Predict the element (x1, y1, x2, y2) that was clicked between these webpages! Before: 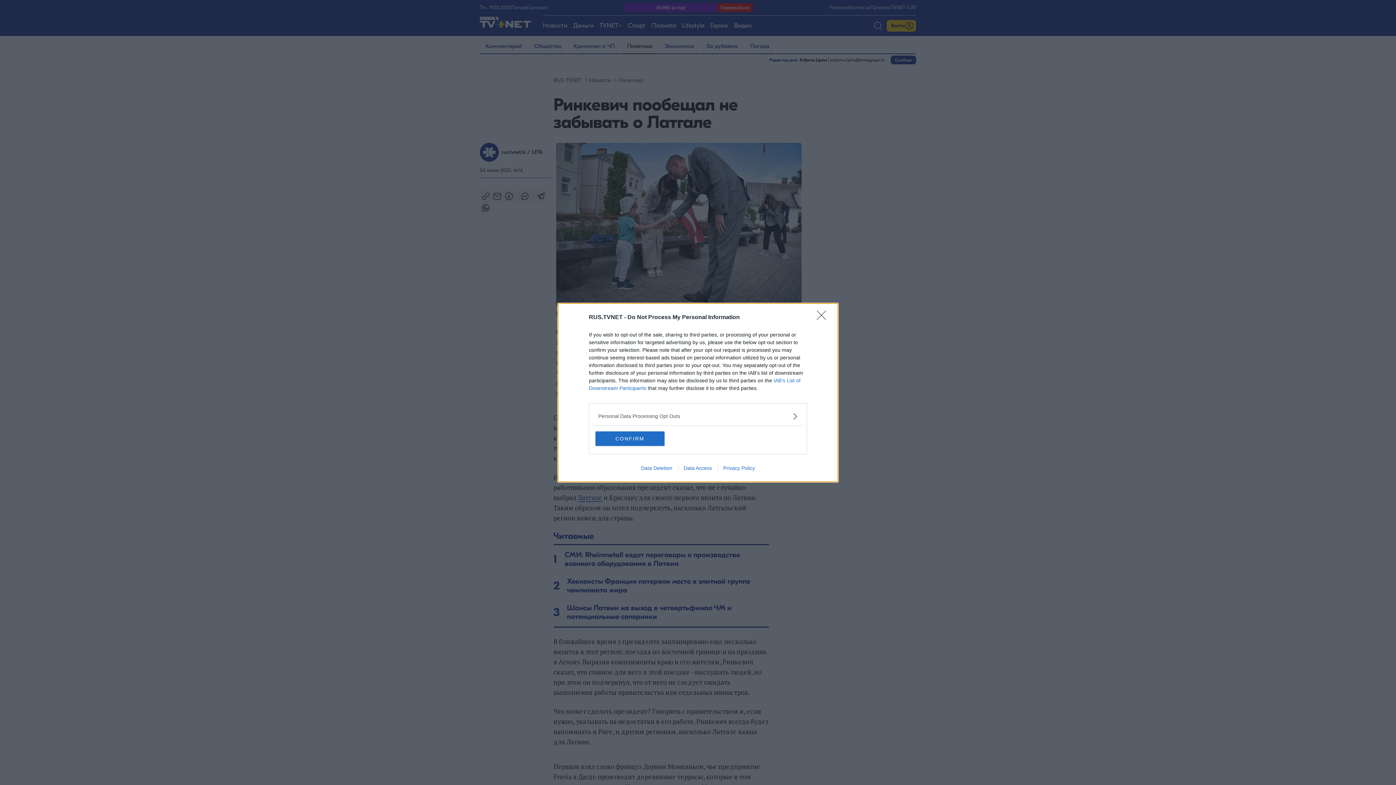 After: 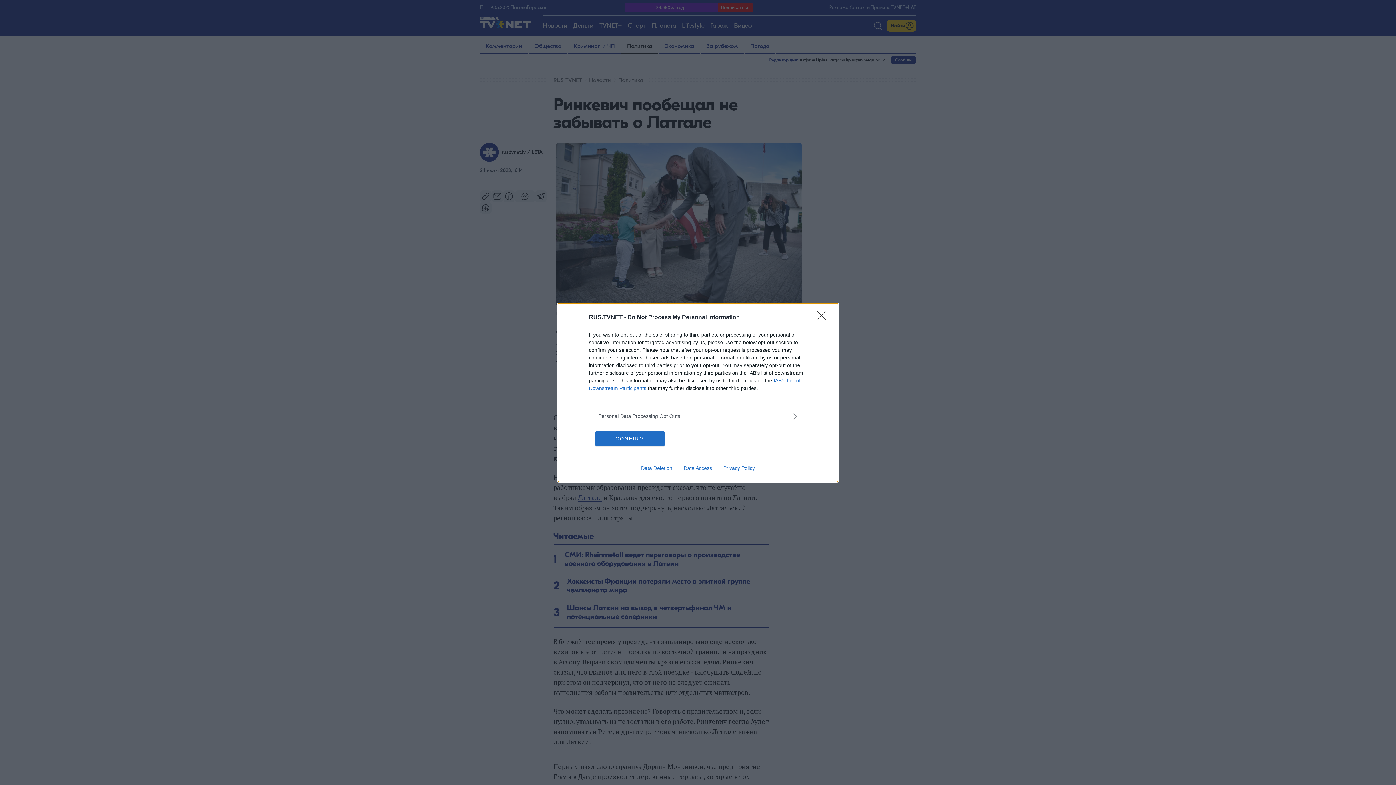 Action: bbox: (678, 465, 717, 471) label: Data Access